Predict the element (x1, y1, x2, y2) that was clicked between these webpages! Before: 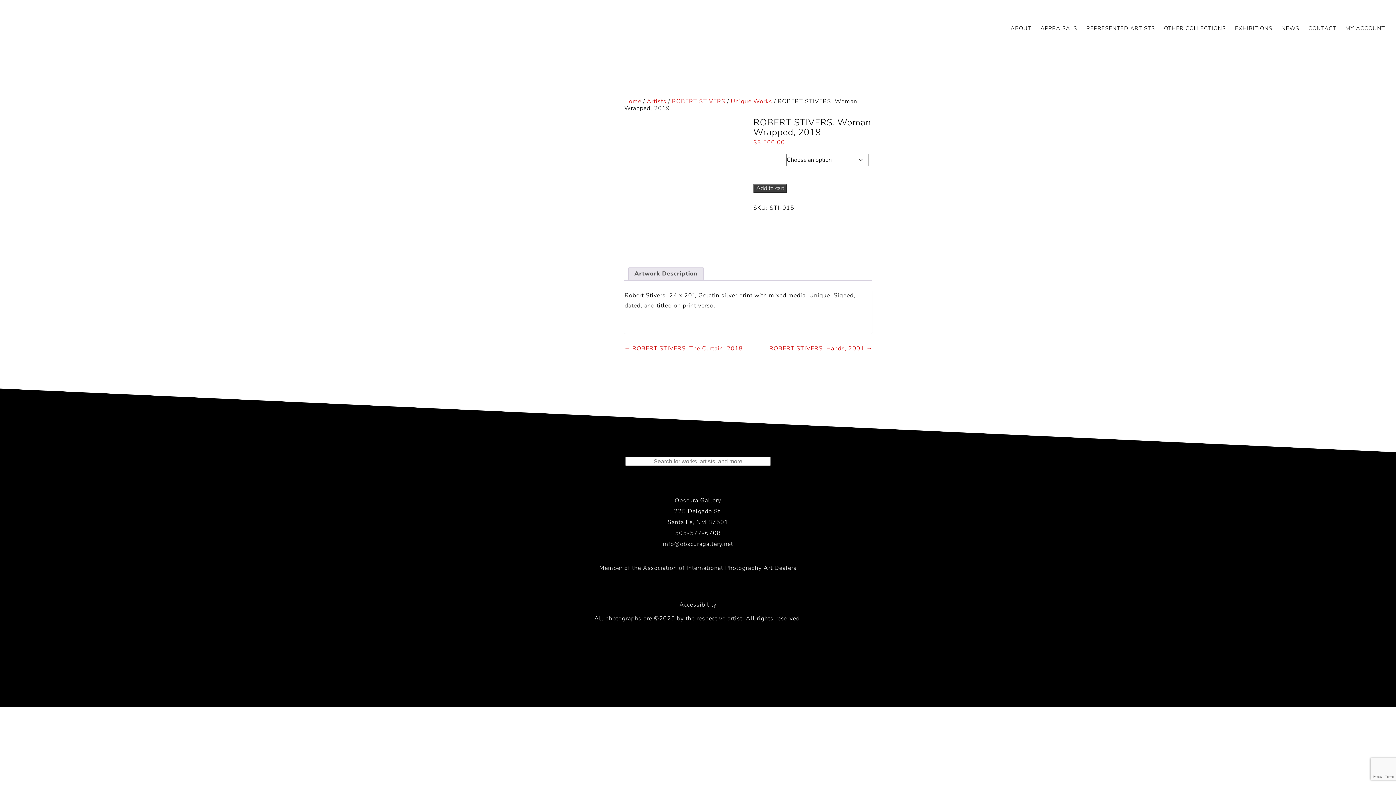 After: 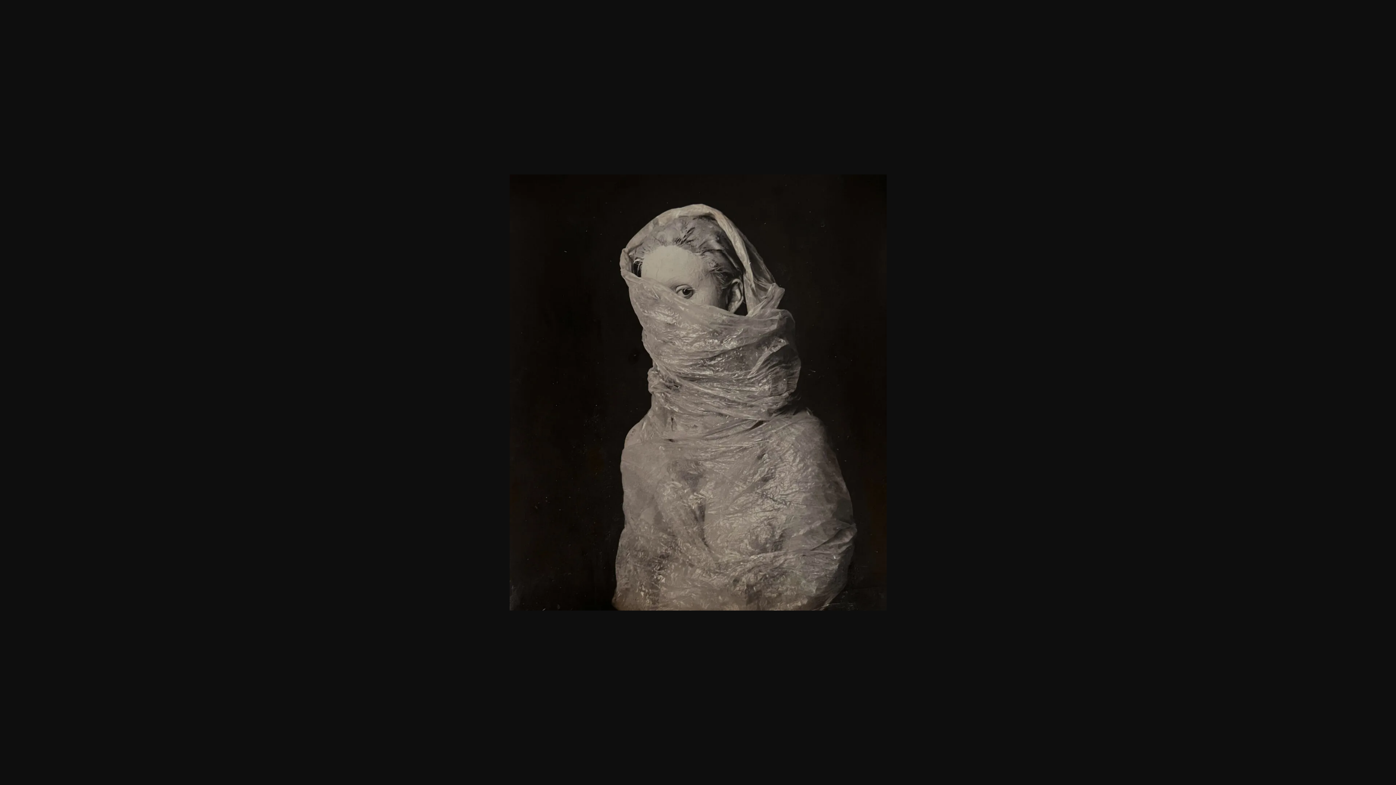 Action: bbox: (624, 117, 743, 255)